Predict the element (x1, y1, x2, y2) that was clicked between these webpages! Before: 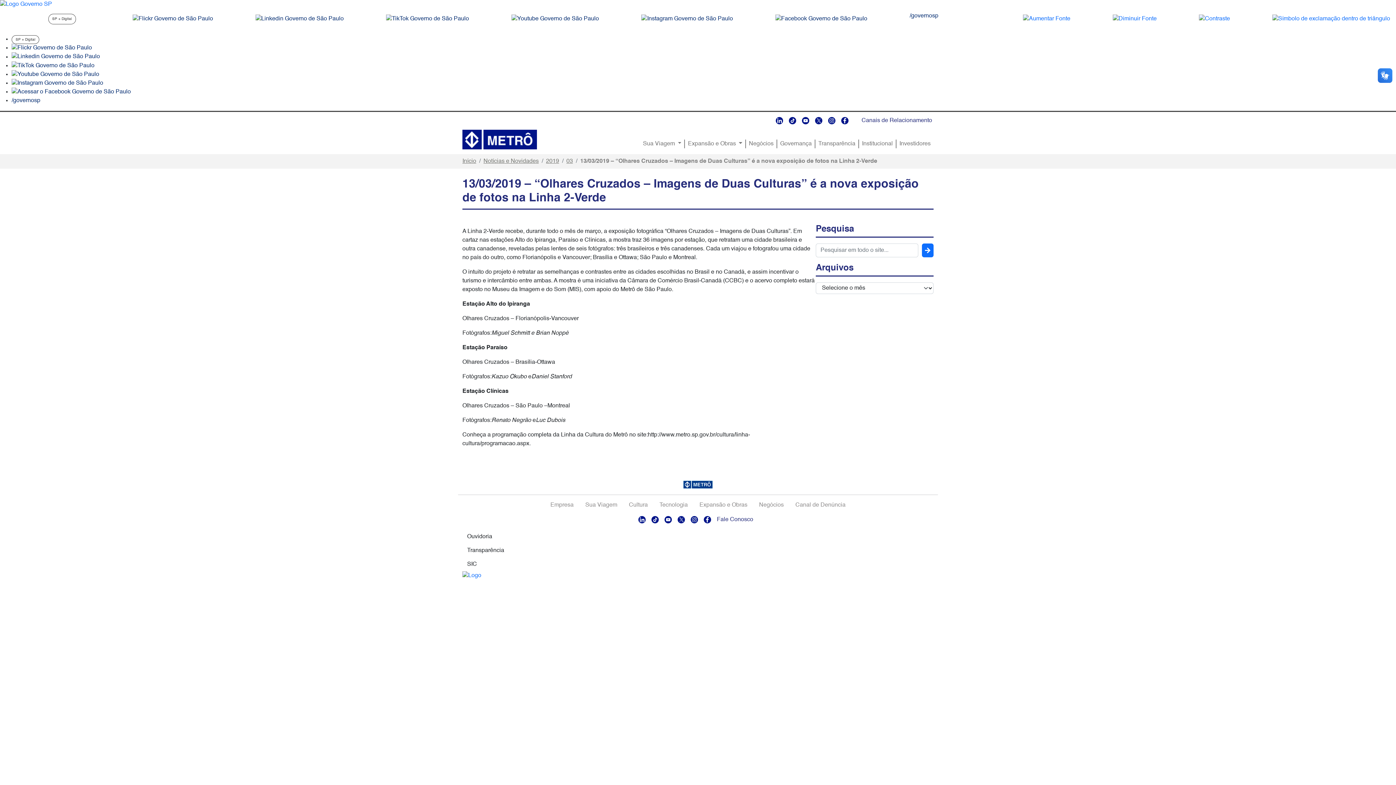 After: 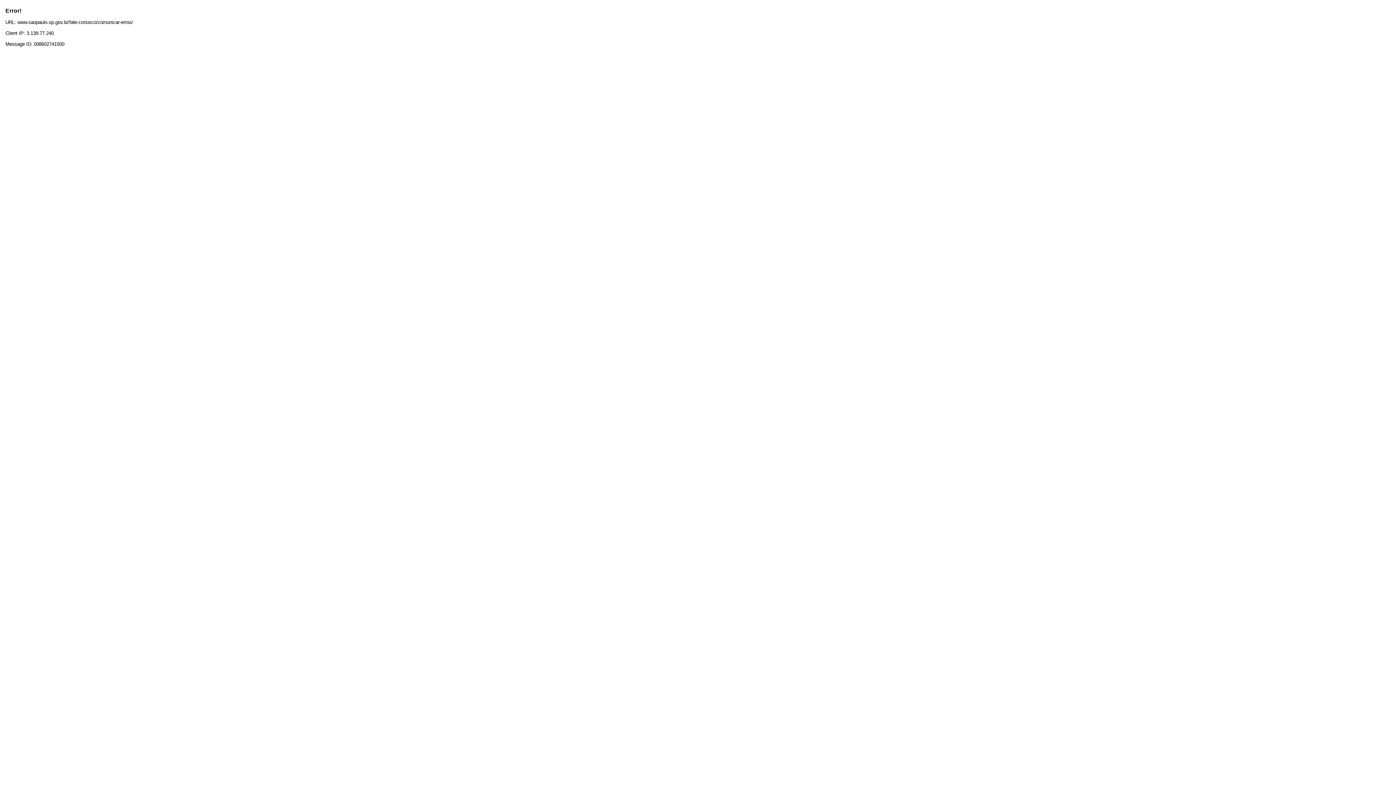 Action: bbox: (1272, 14, 1390, 23)